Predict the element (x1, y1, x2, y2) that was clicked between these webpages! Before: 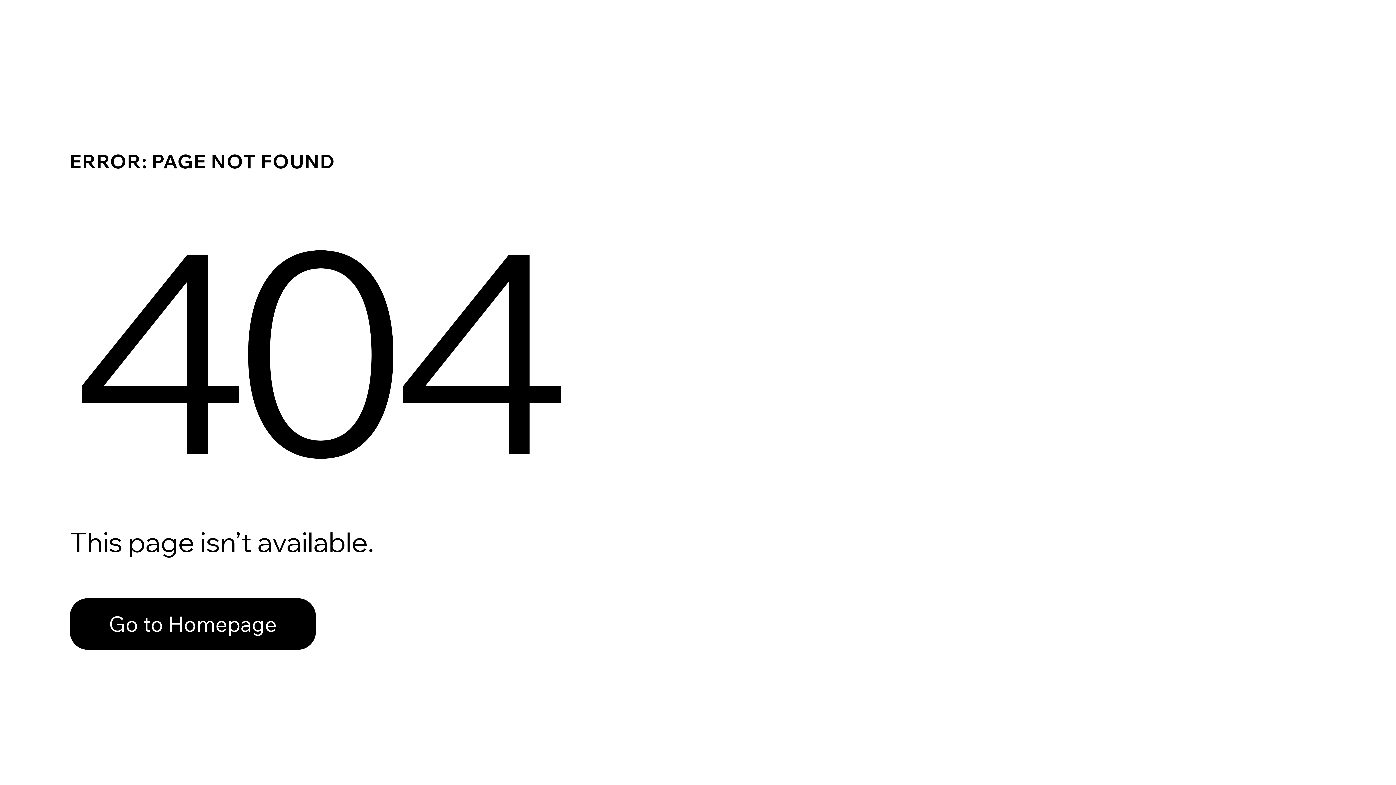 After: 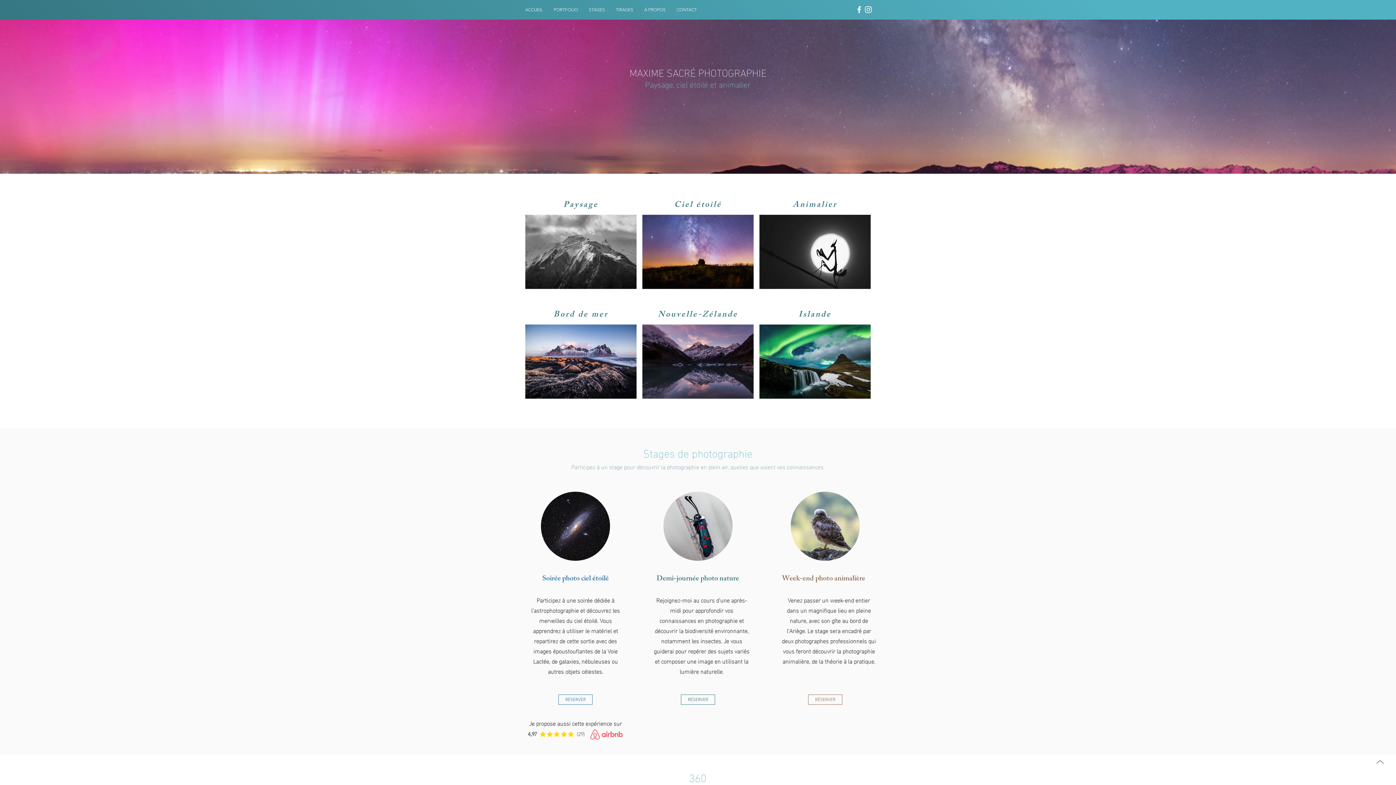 Action: bbox: (69, 598, 316, 650) label: Go to Homepage